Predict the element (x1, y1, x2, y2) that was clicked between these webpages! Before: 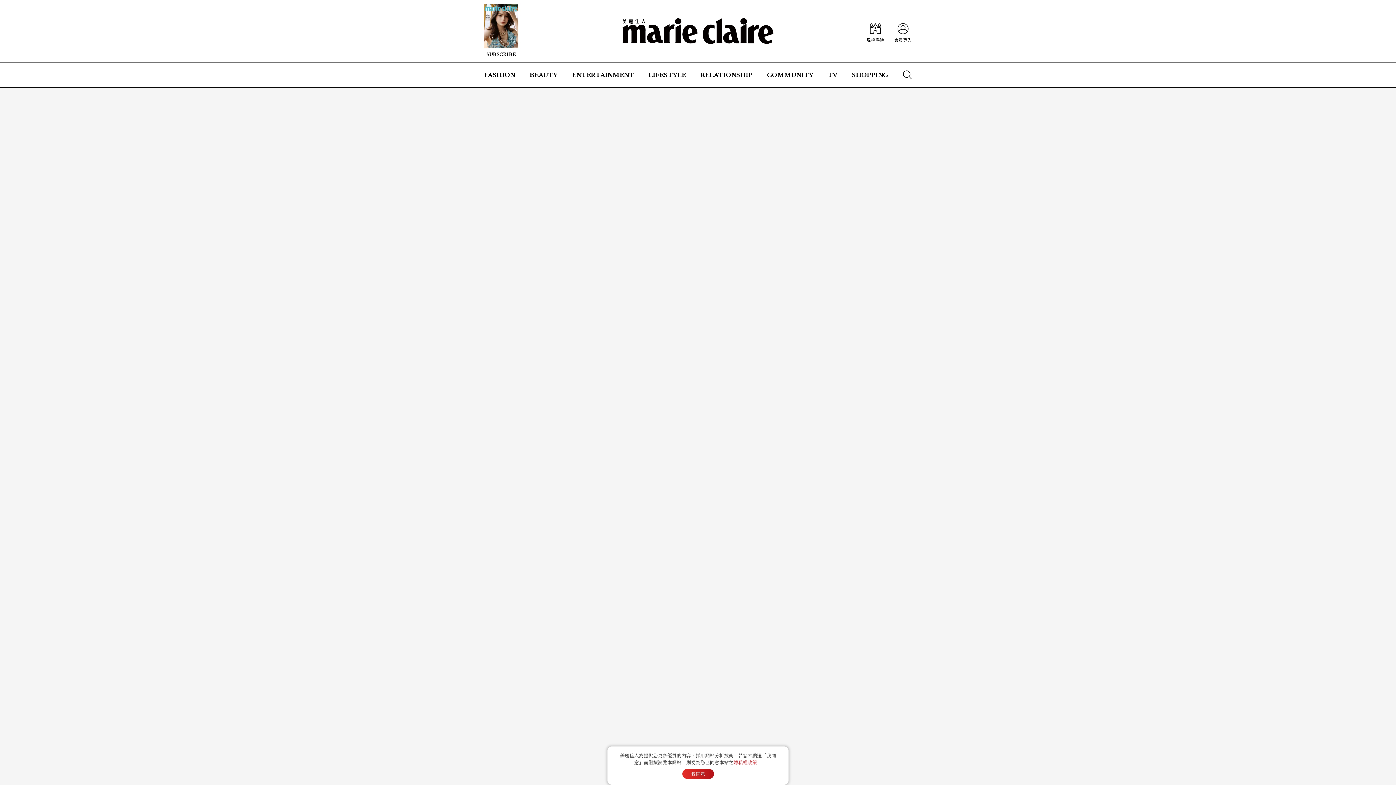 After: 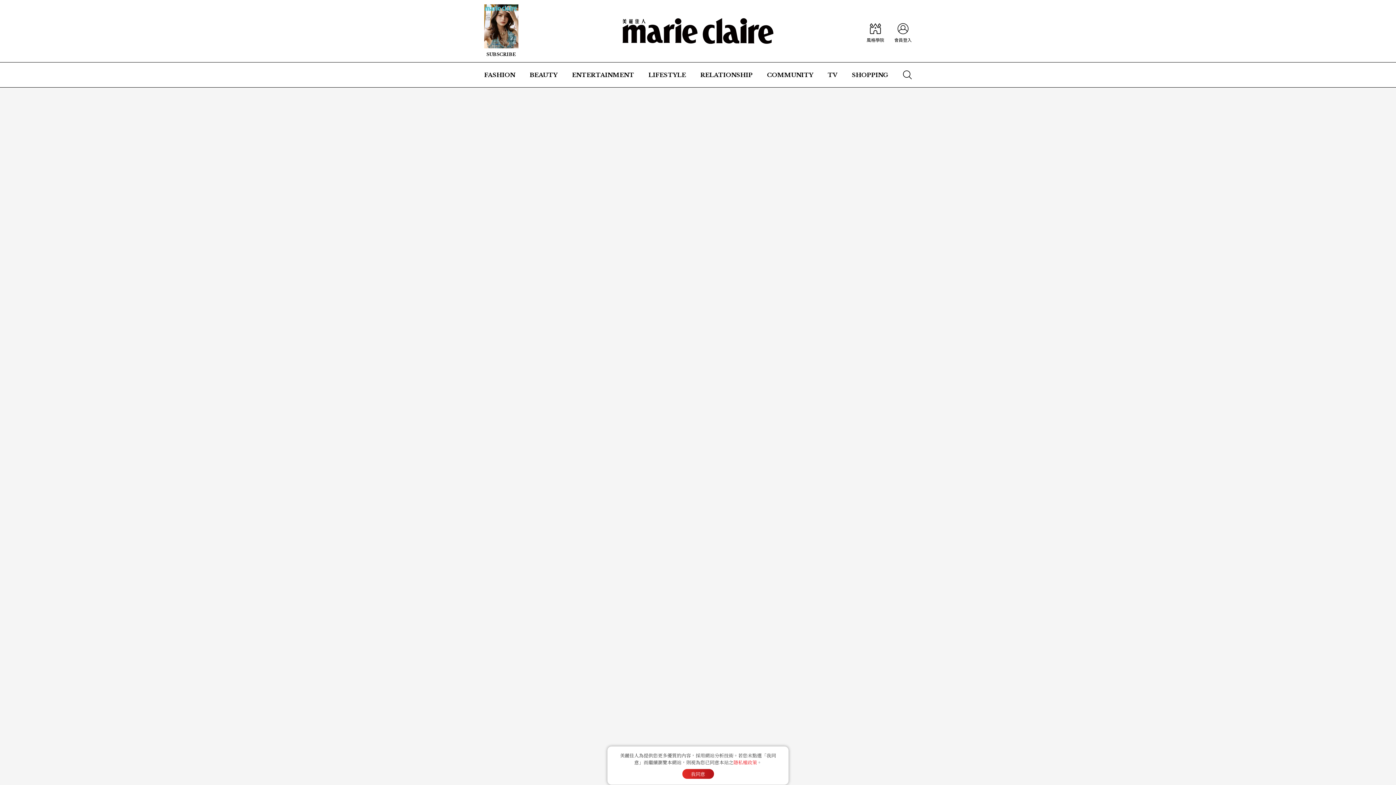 Action: bbox: (572, 62, 634, 87) label: ENTERTAINMENT